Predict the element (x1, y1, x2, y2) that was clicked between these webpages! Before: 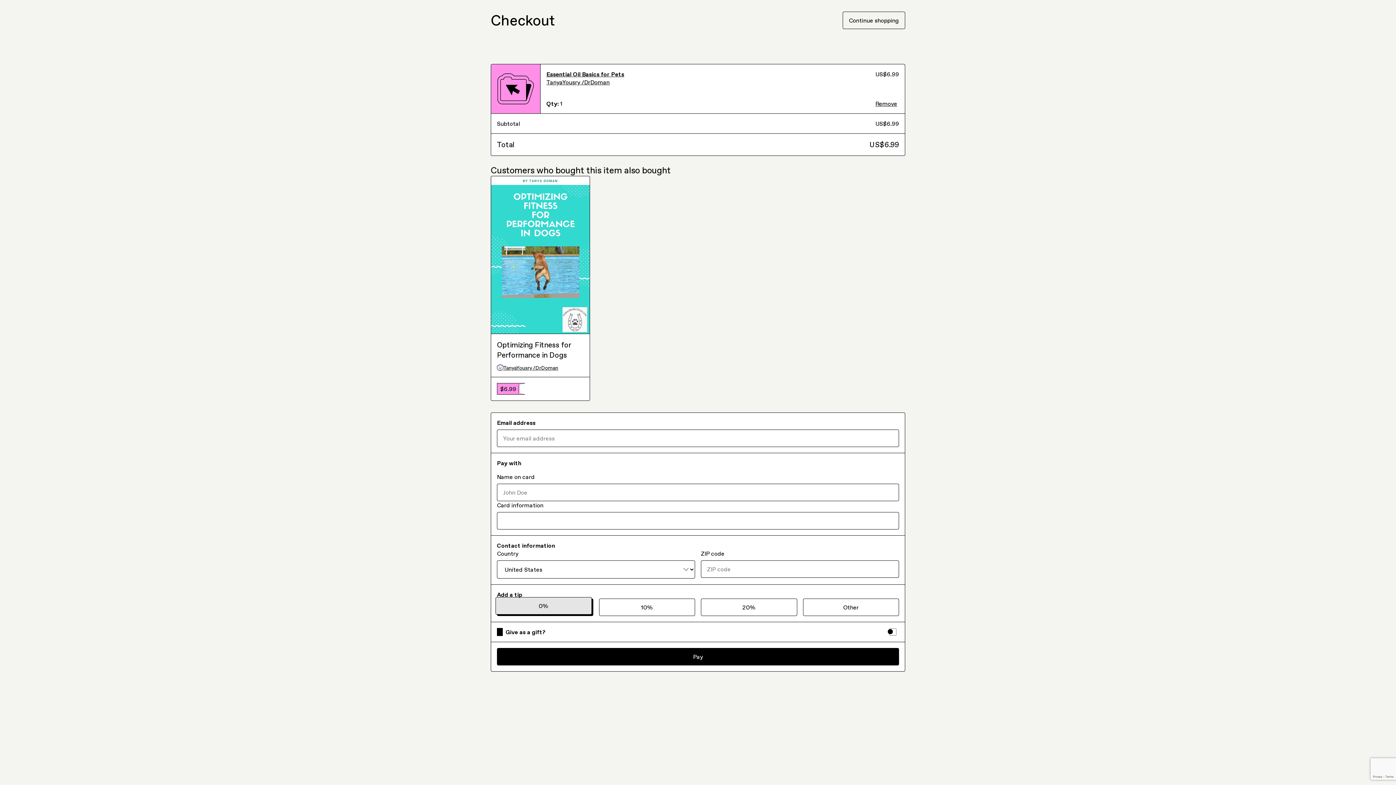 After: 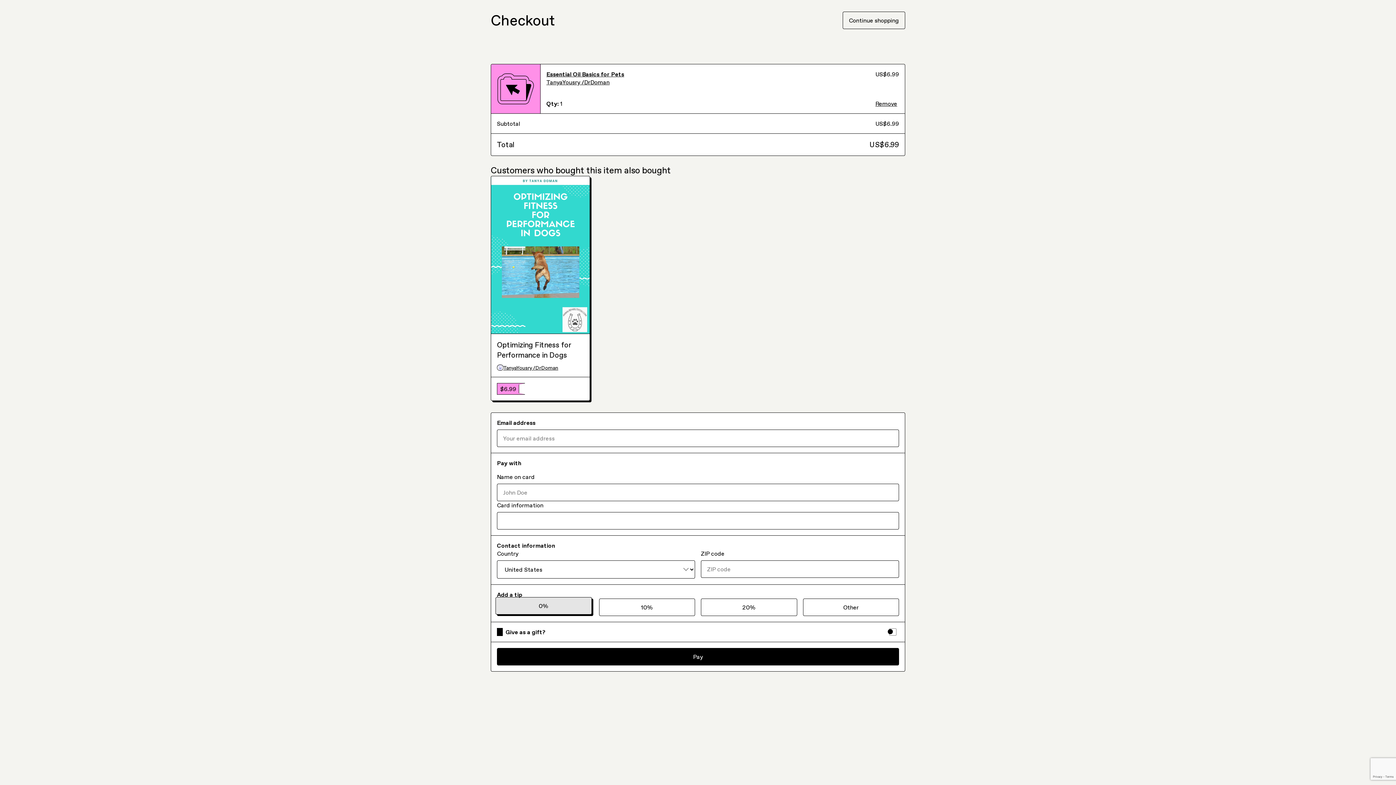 Action: bbox: (497, 334, 584, 340) label: TanyaYousry /DrDoman